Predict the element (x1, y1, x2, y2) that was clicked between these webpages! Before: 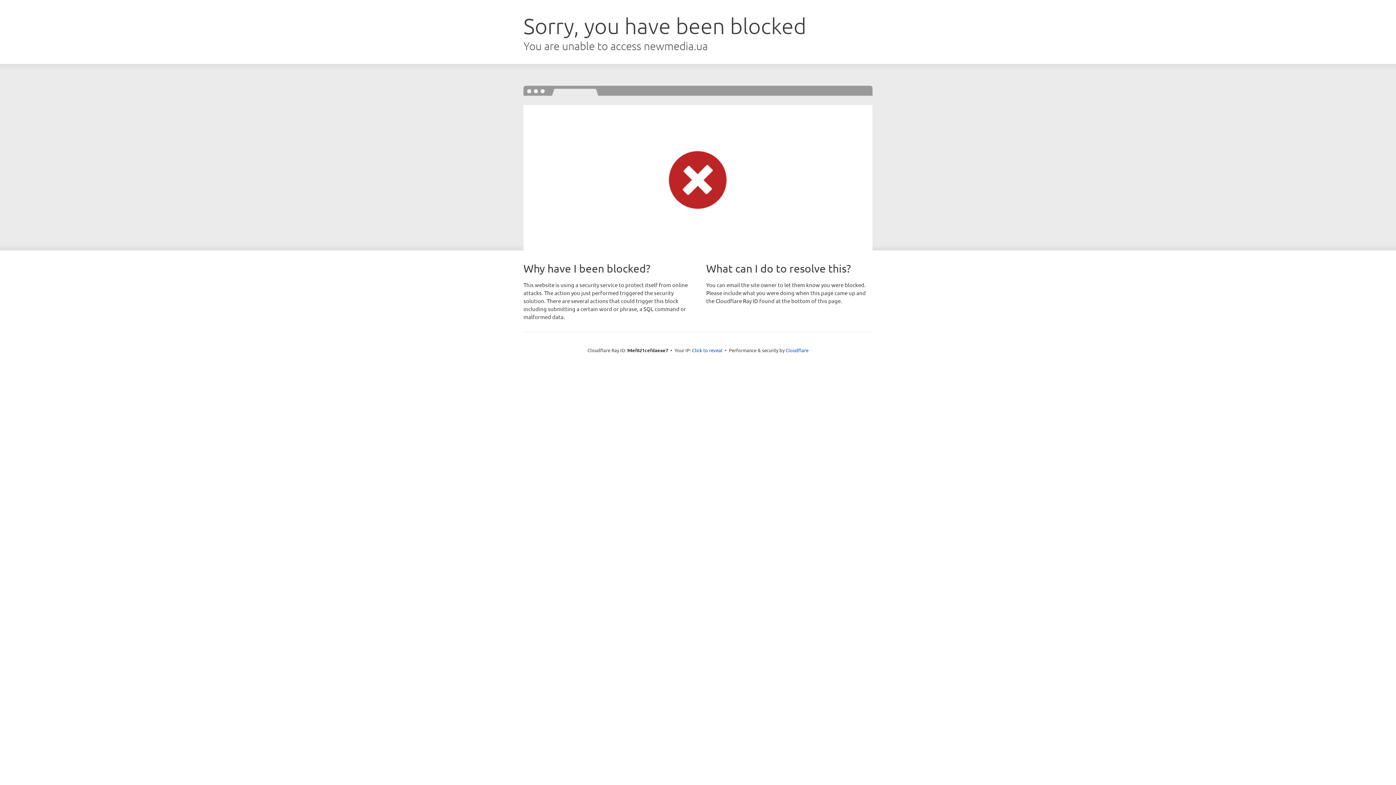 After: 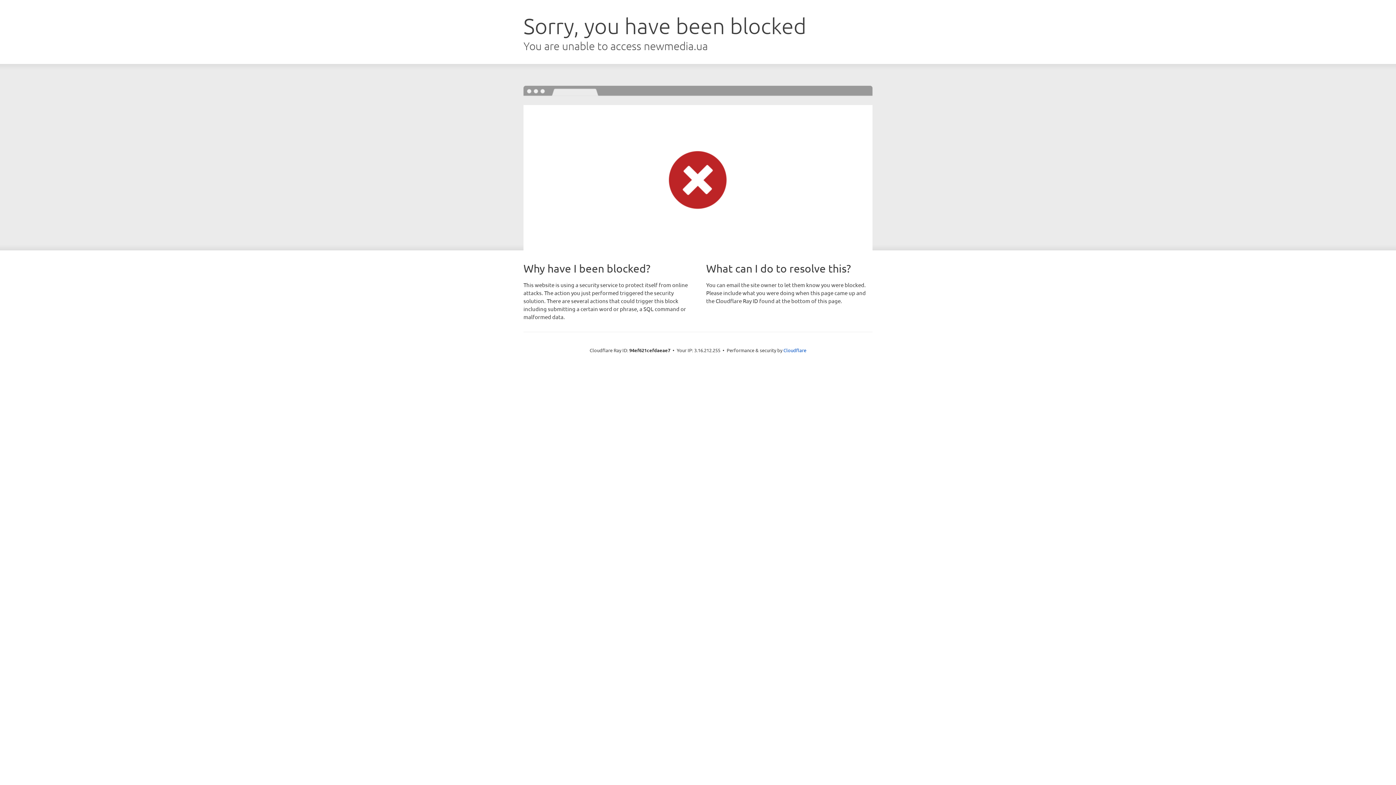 Action: label: Click to reveal bbox: (692, 346, 722, 353)